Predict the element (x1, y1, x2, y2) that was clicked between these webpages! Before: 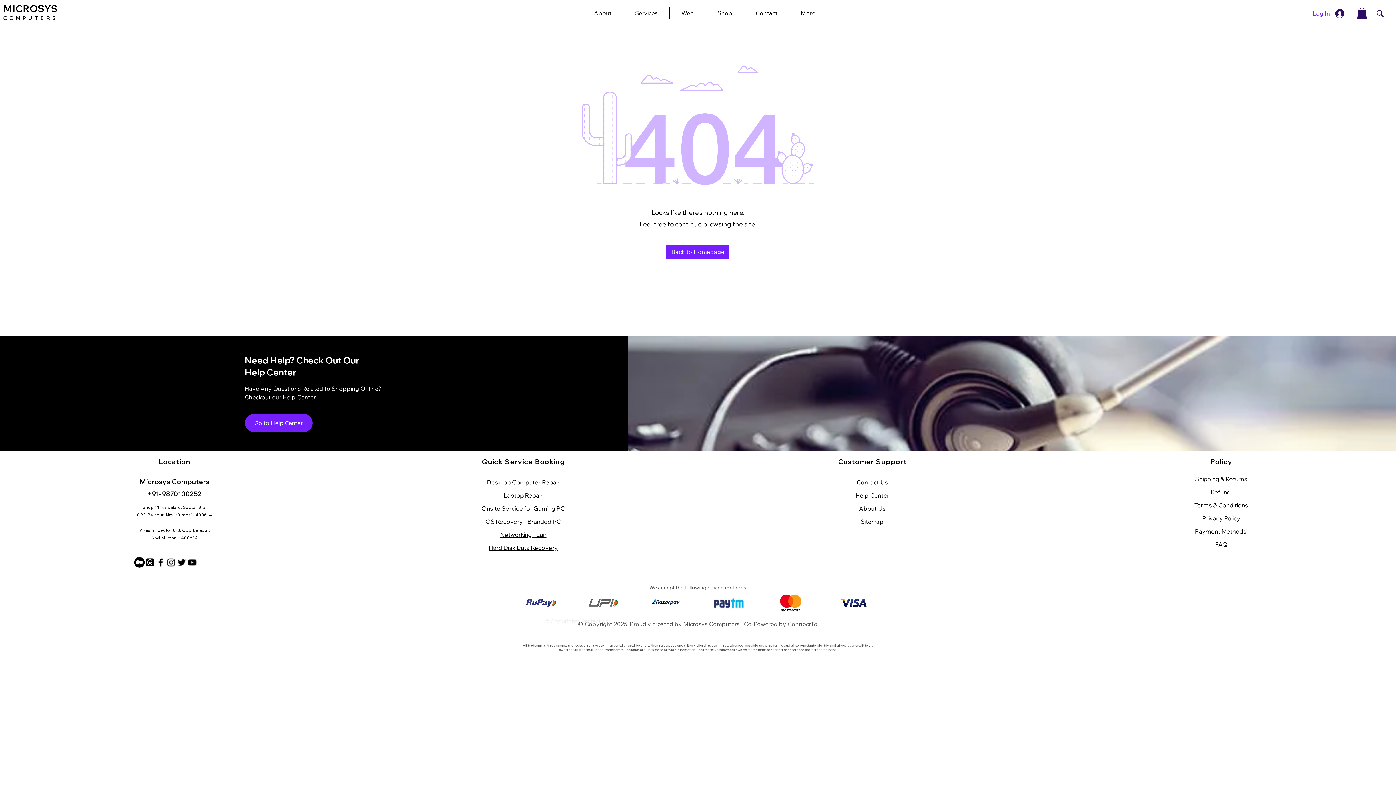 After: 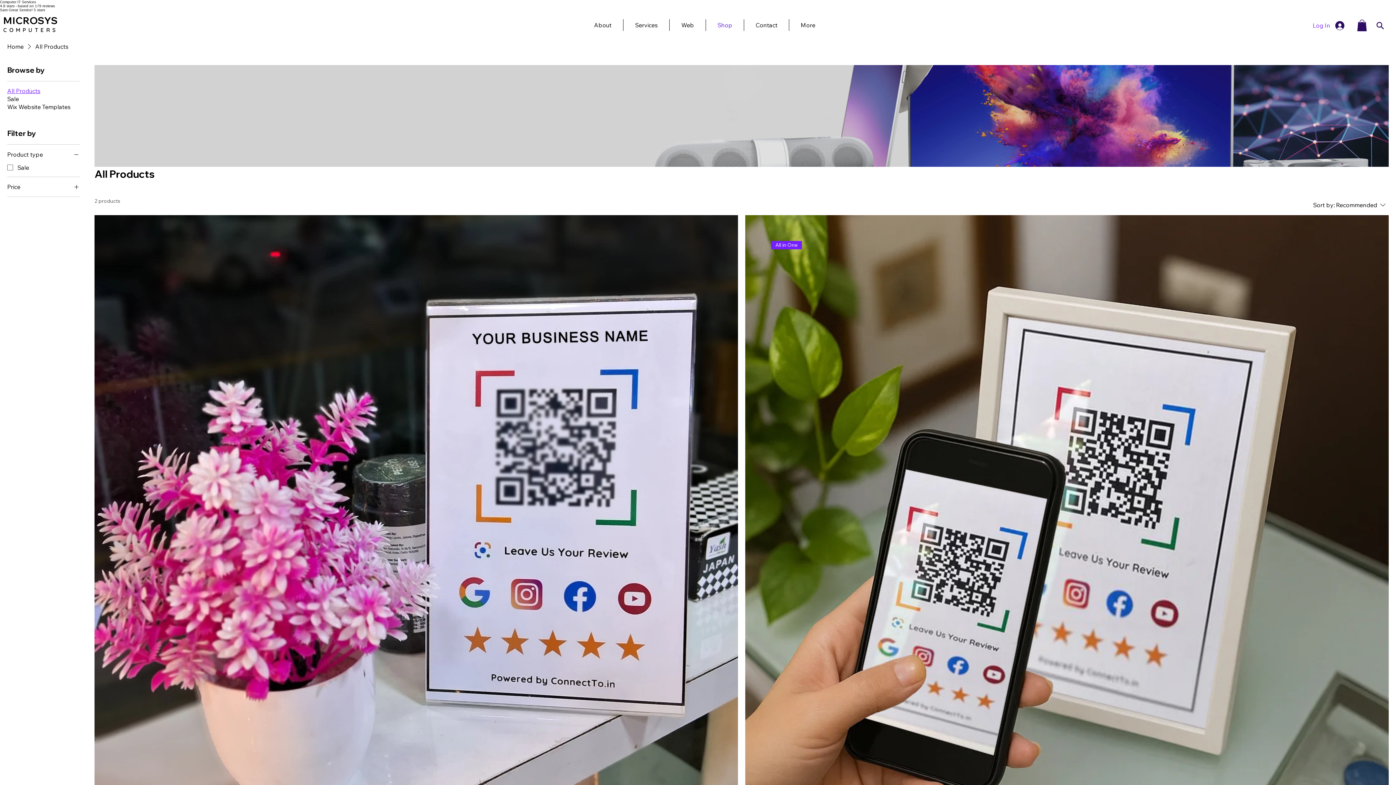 Action: label: Shop bbox: (706, 7, 744, 18)